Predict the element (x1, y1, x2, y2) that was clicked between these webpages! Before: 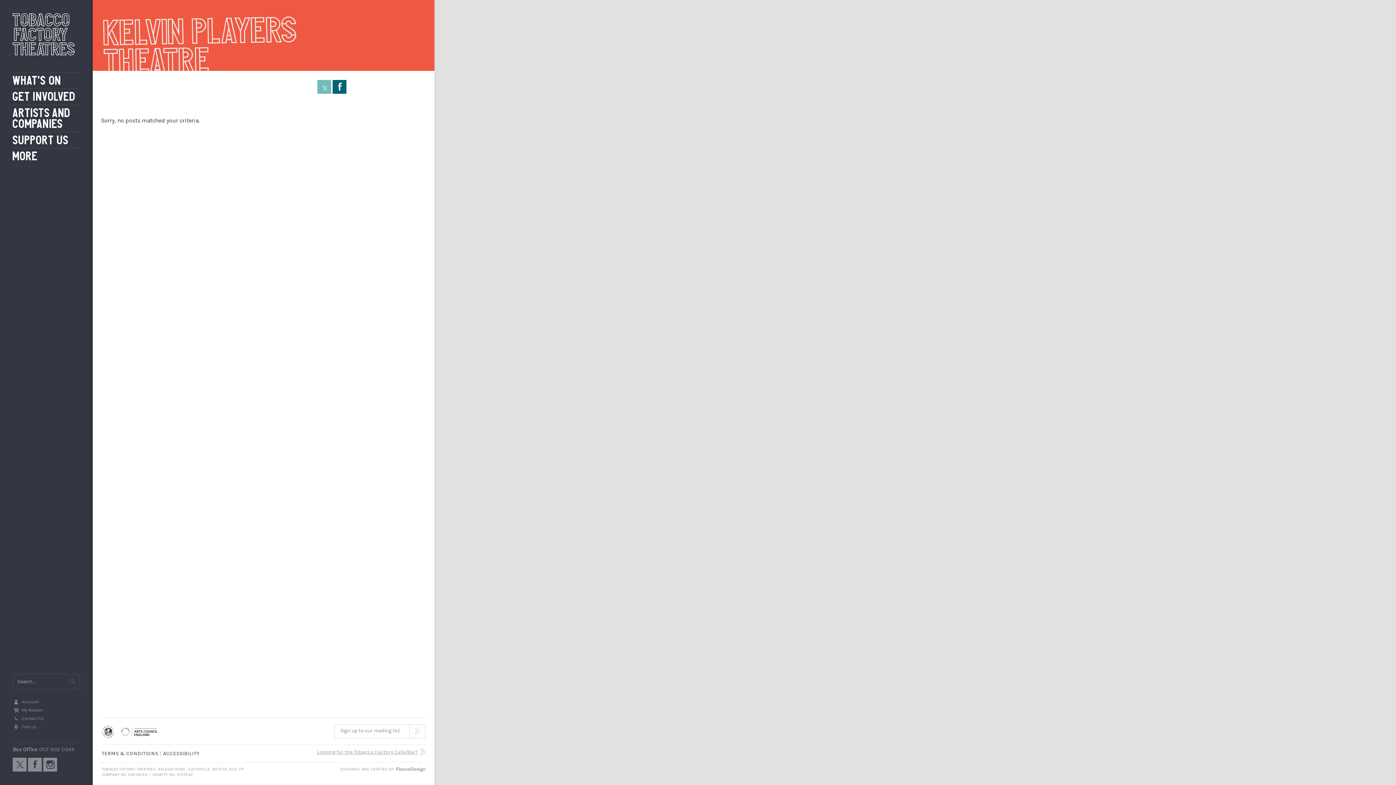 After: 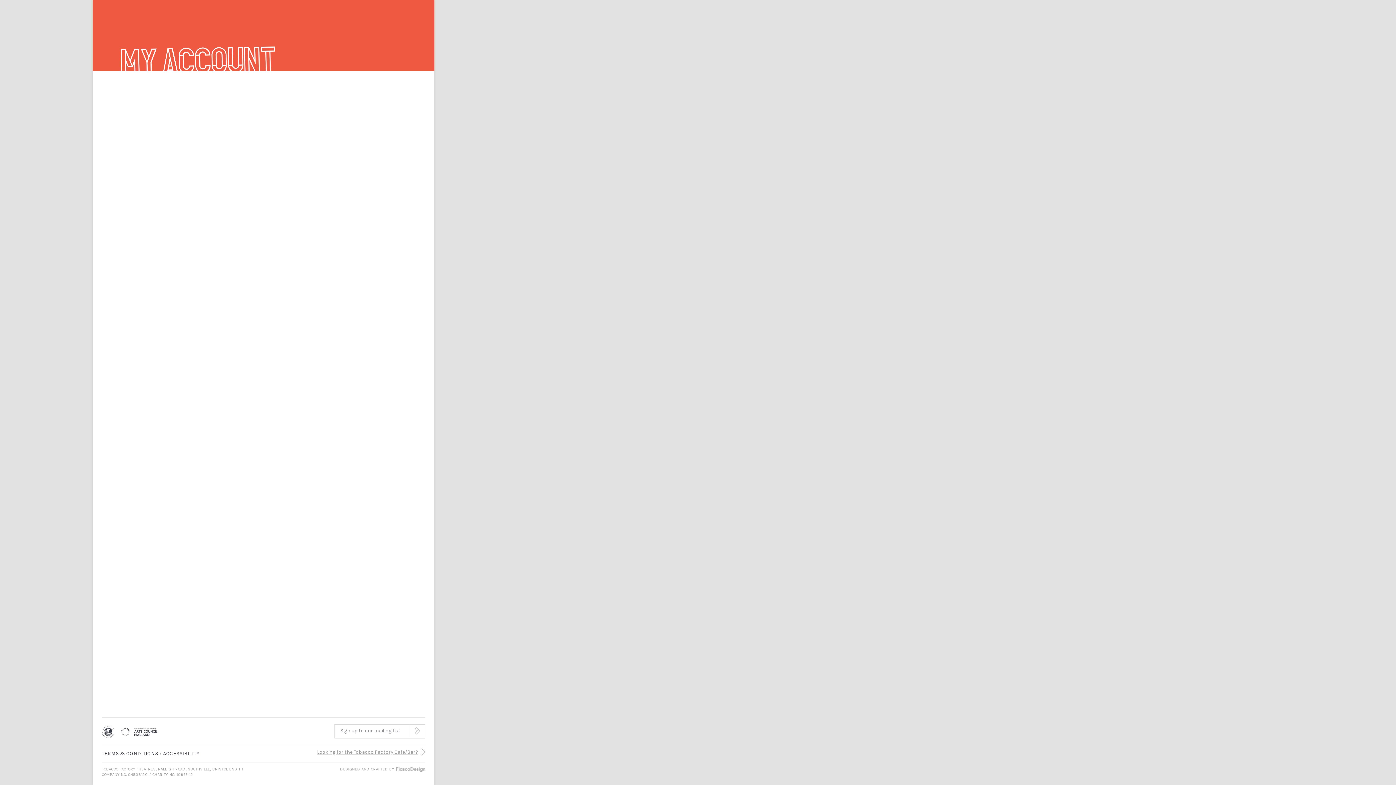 Action: bbox: (12, 699, 80, 705) label: Account